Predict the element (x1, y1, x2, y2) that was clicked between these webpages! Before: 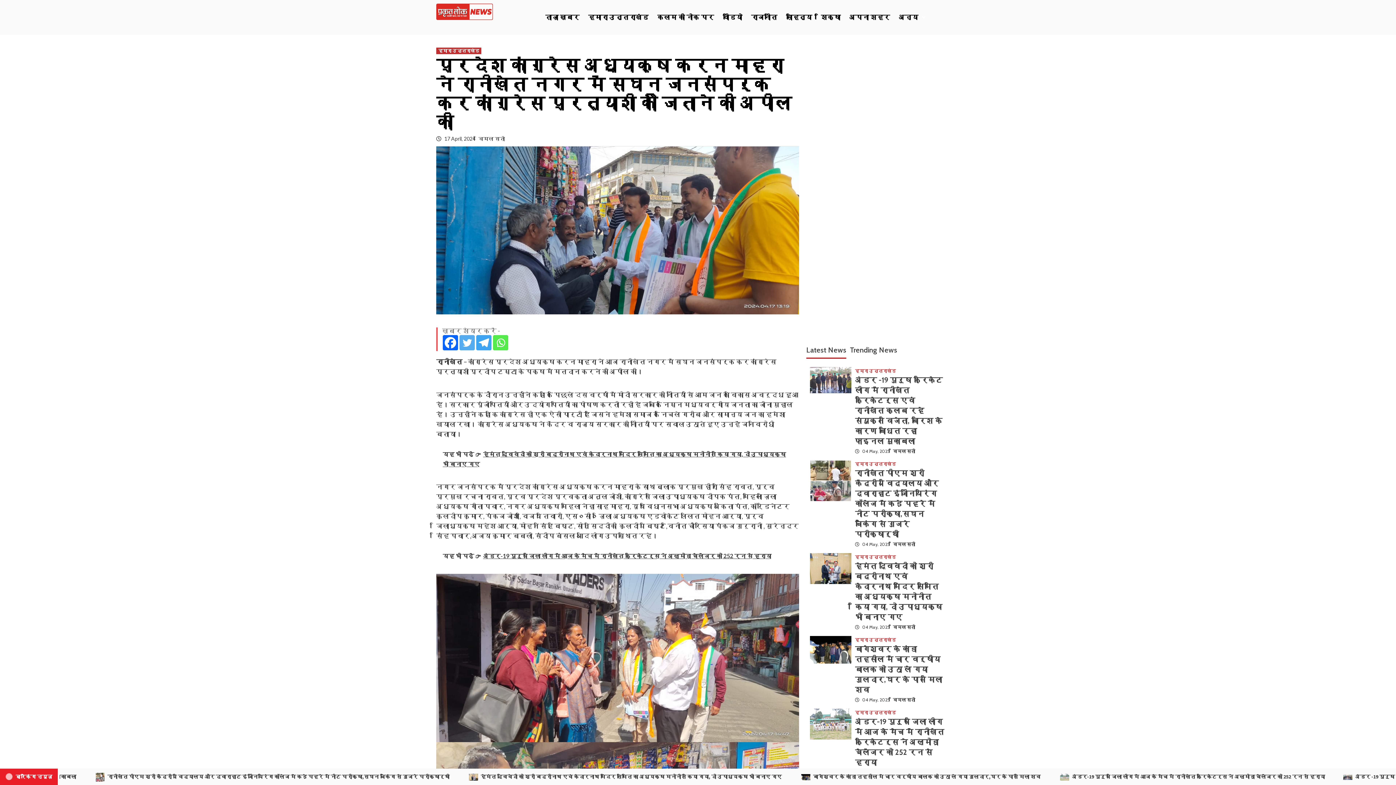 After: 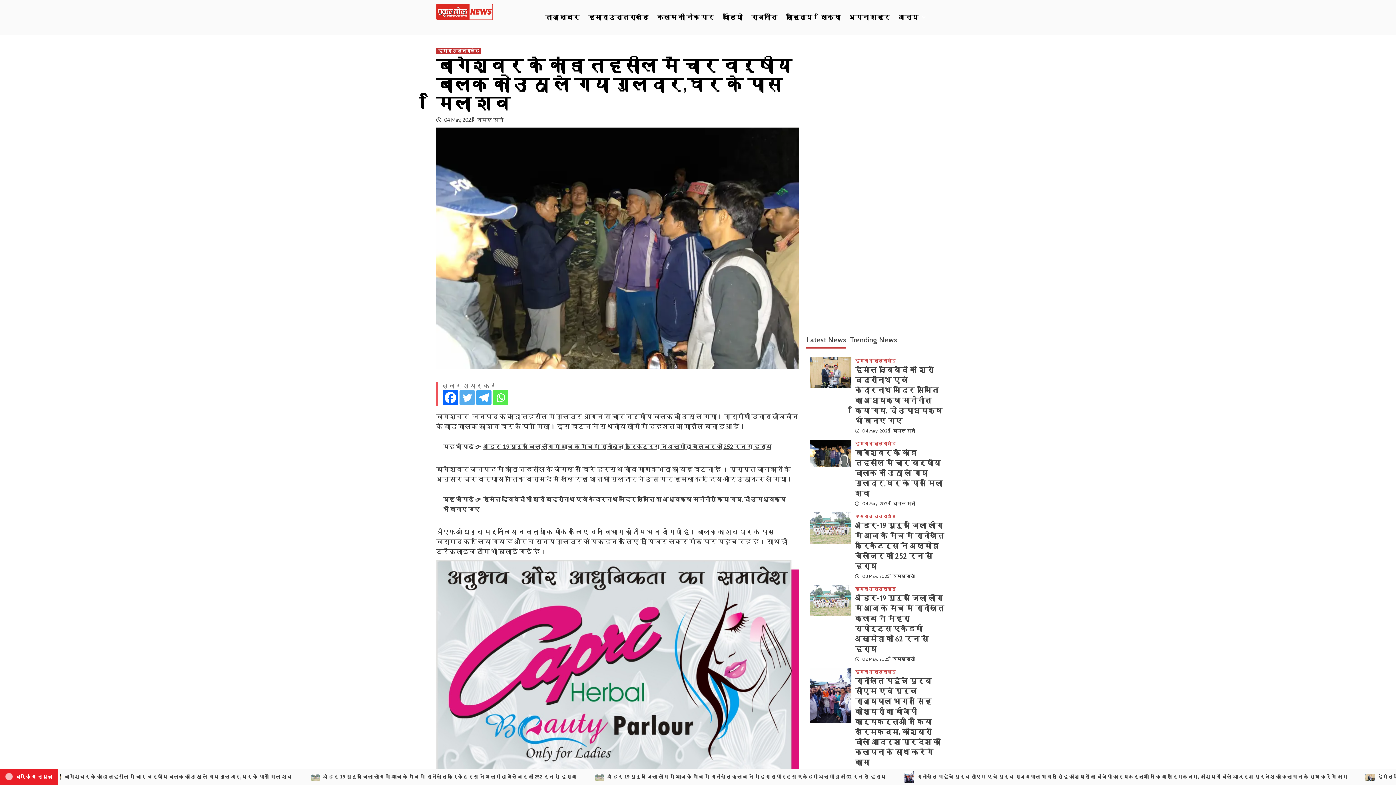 Action: label: बागेश्वर के कांडा तहसील में चार वर्षीय बालक को उठा ले गया गुलदार,घर के पास मिला शव bbox: (855, 645, 942, 694)